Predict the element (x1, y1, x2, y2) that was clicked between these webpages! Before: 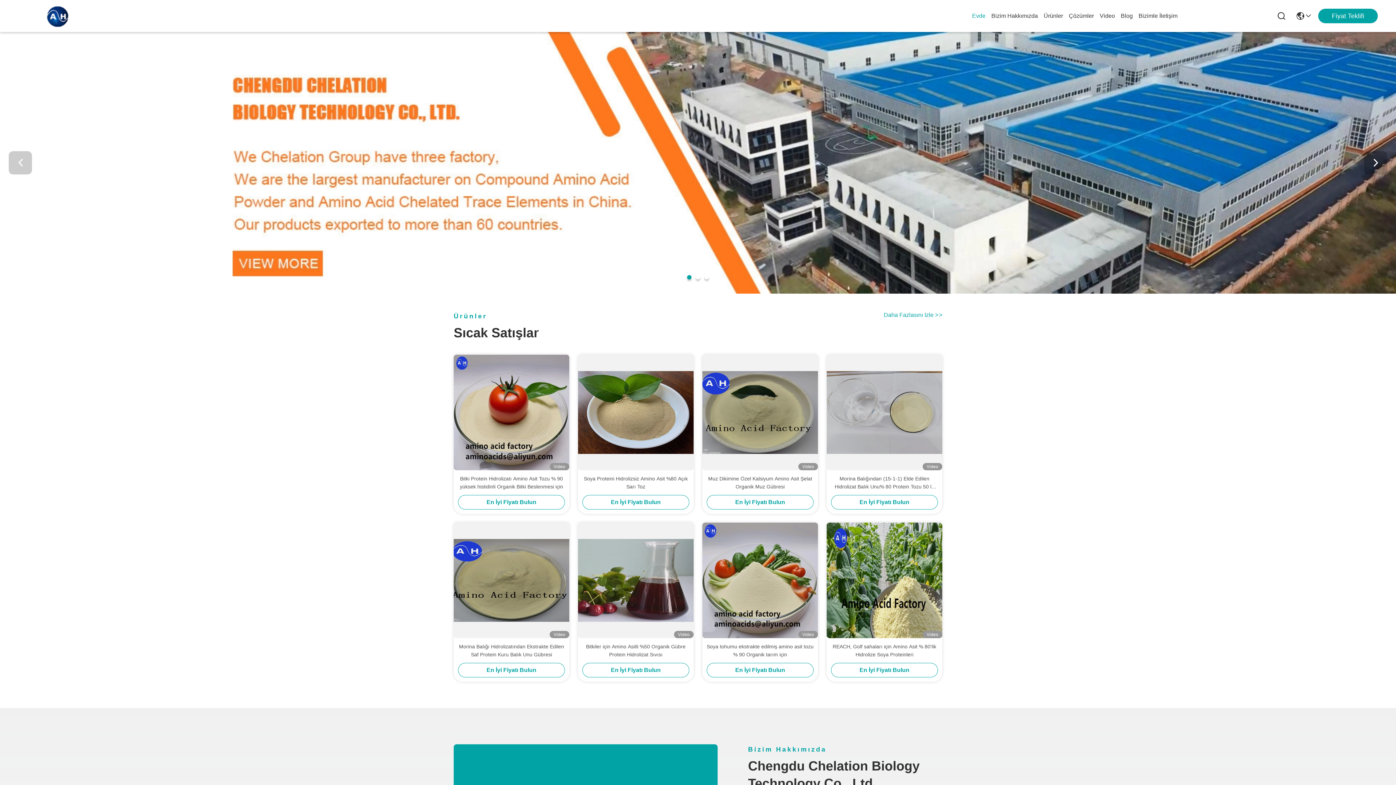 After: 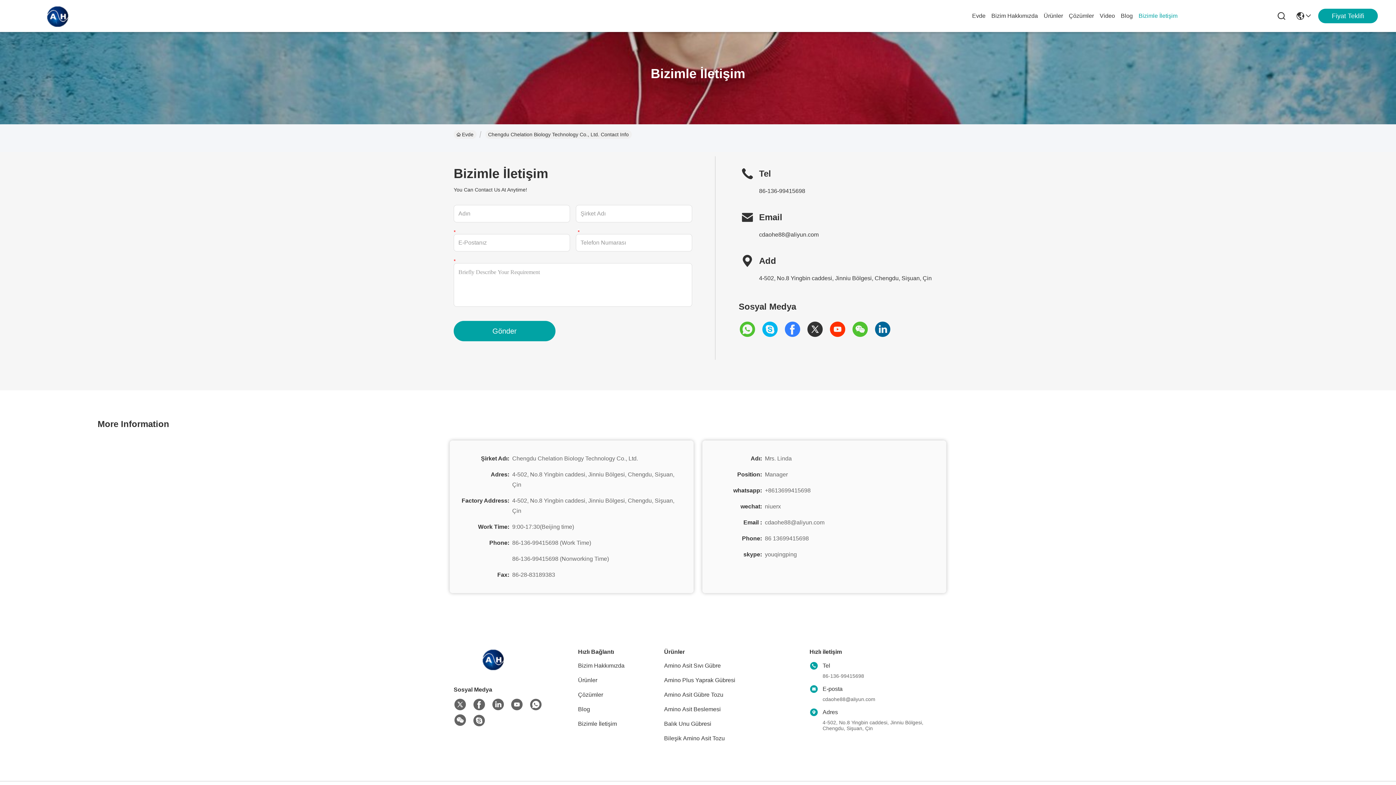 Action: bbox: (1138, 0, 1177, 32) label: Bizimle İletişim